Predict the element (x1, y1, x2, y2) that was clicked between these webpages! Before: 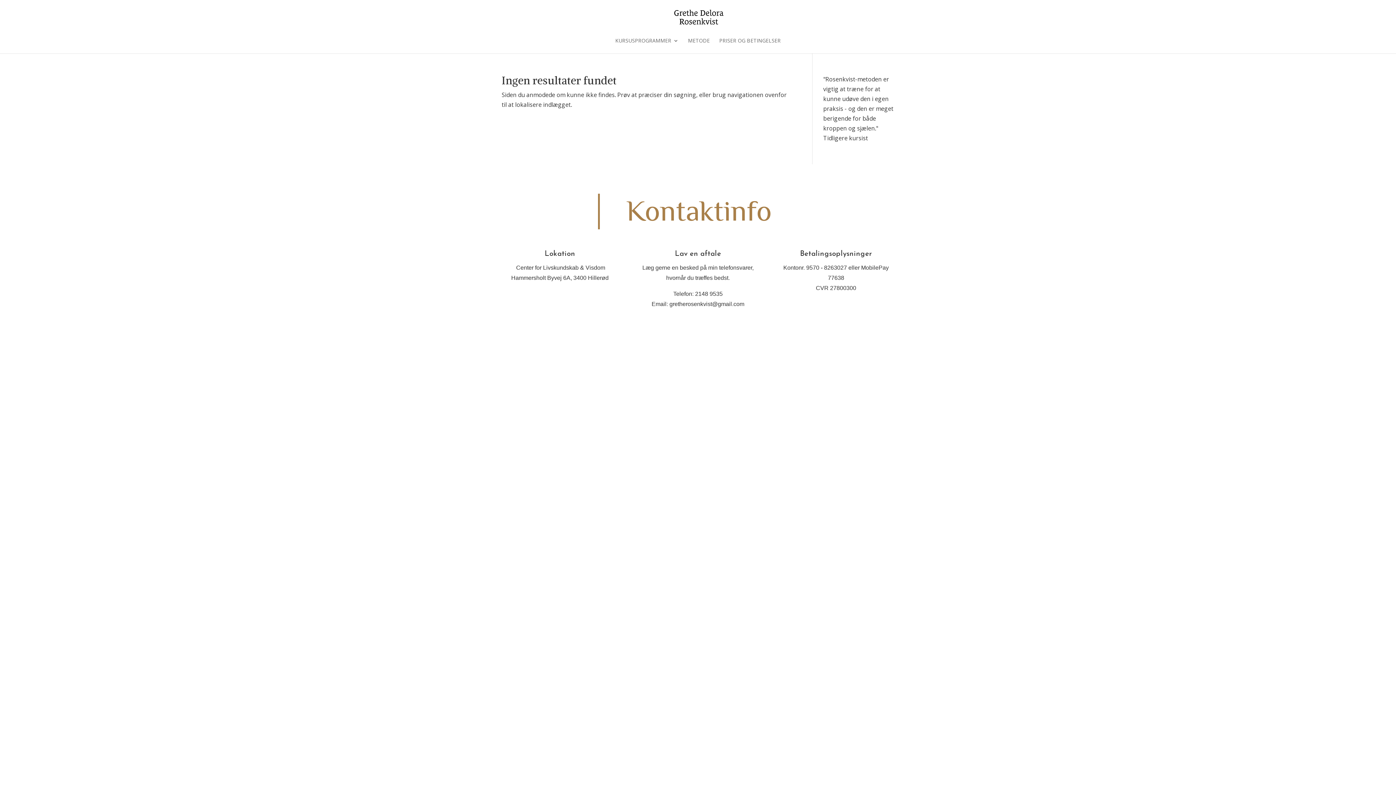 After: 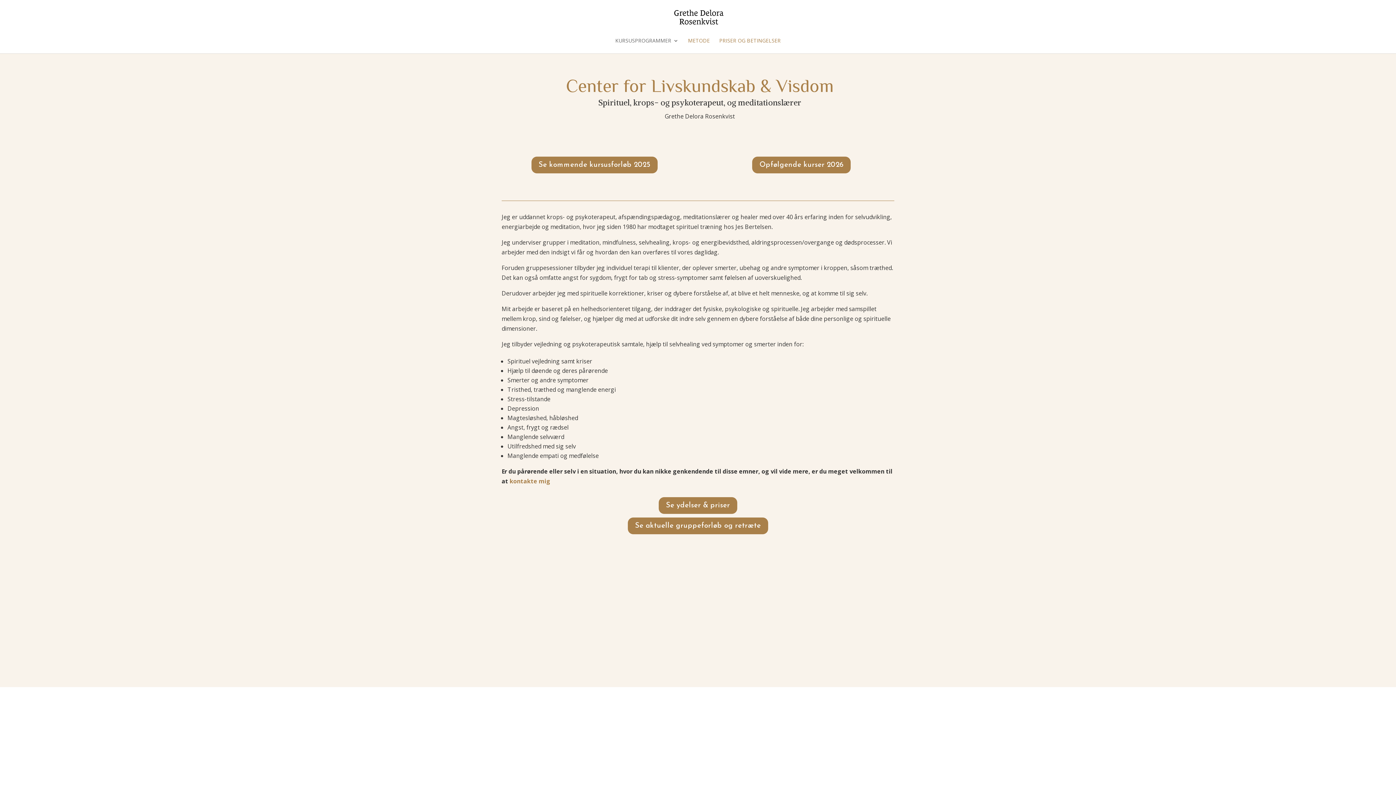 Action: bbox: (670, 13, 727, 21)